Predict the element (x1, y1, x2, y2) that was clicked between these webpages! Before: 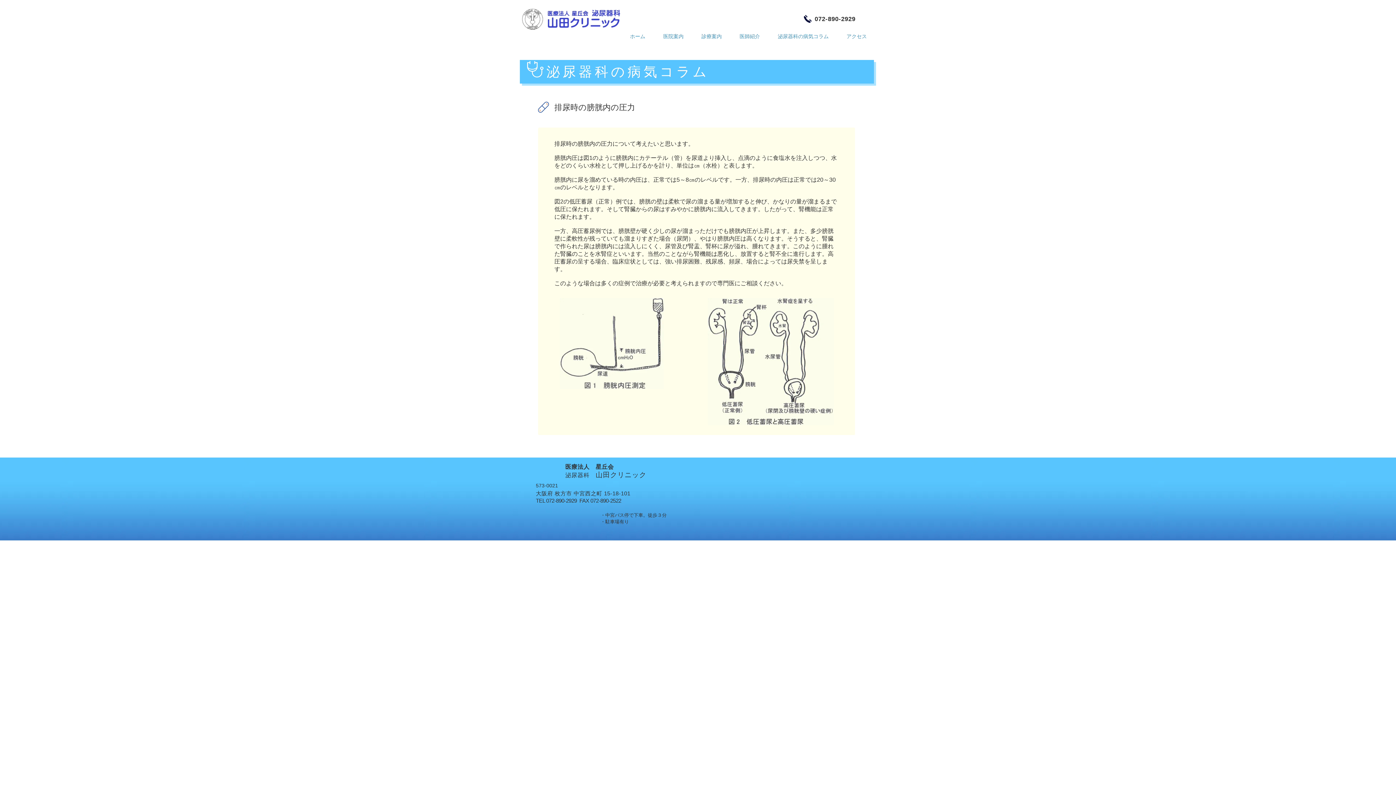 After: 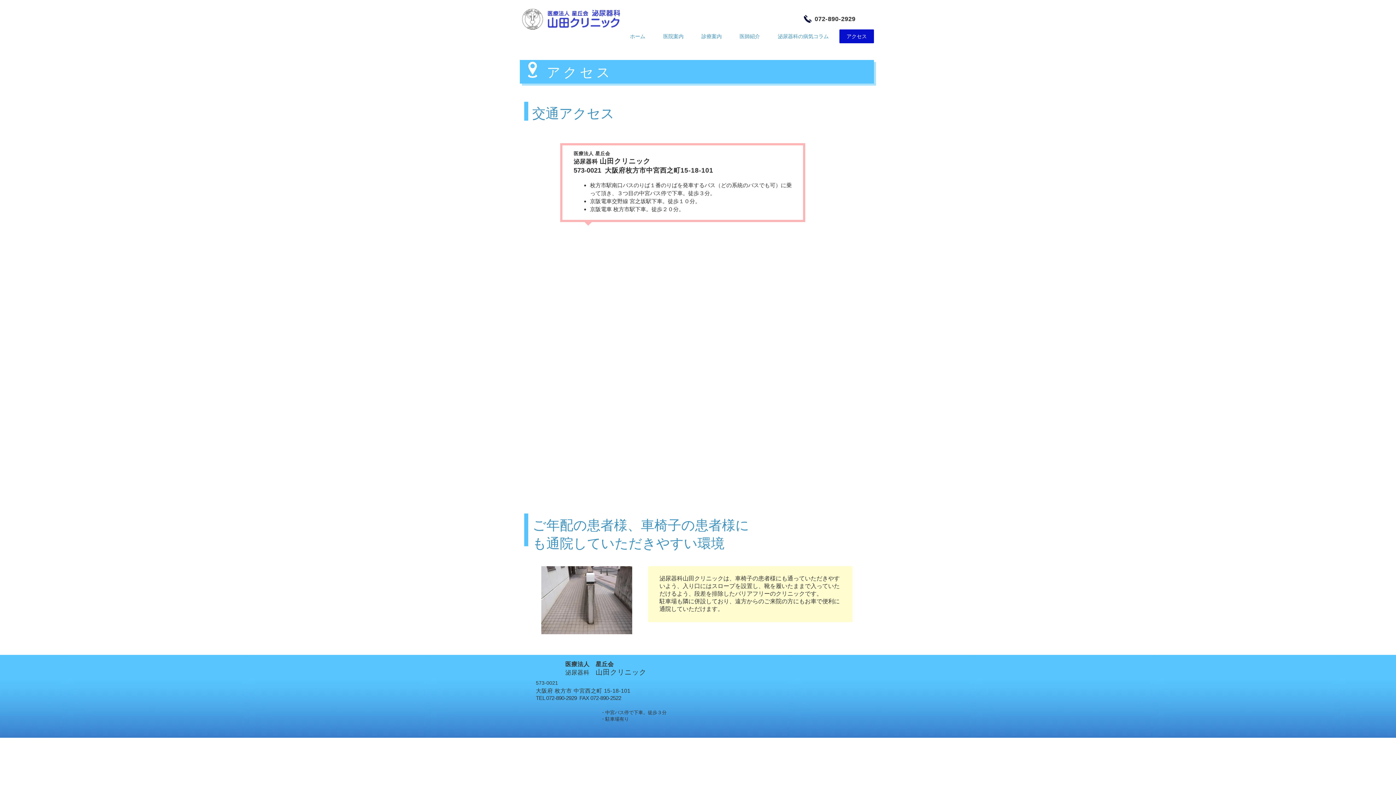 Action: bbox: (839, 29, 874, 43) label: アクセス